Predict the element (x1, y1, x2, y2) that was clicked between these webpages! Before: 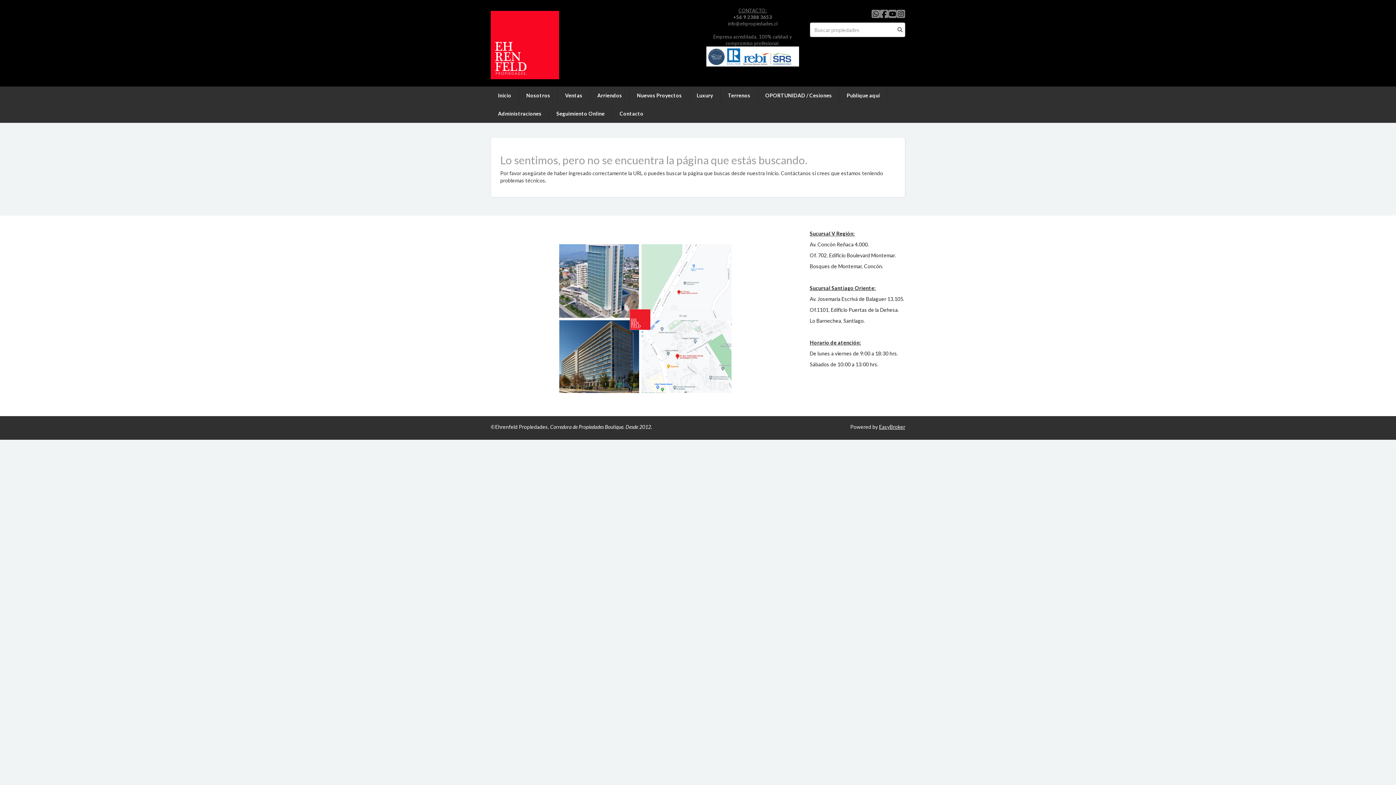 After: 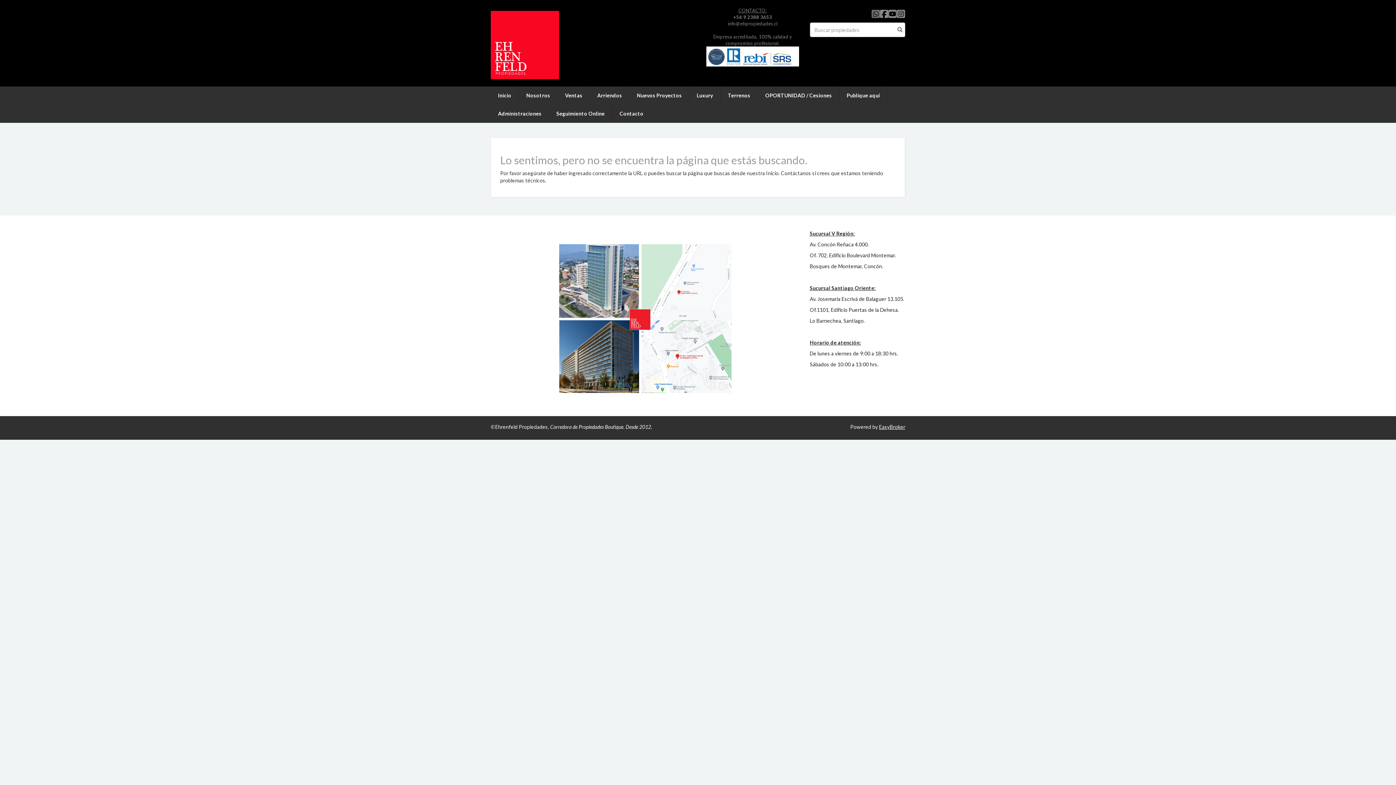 Action: bbox: (871, 8, 880, 19)